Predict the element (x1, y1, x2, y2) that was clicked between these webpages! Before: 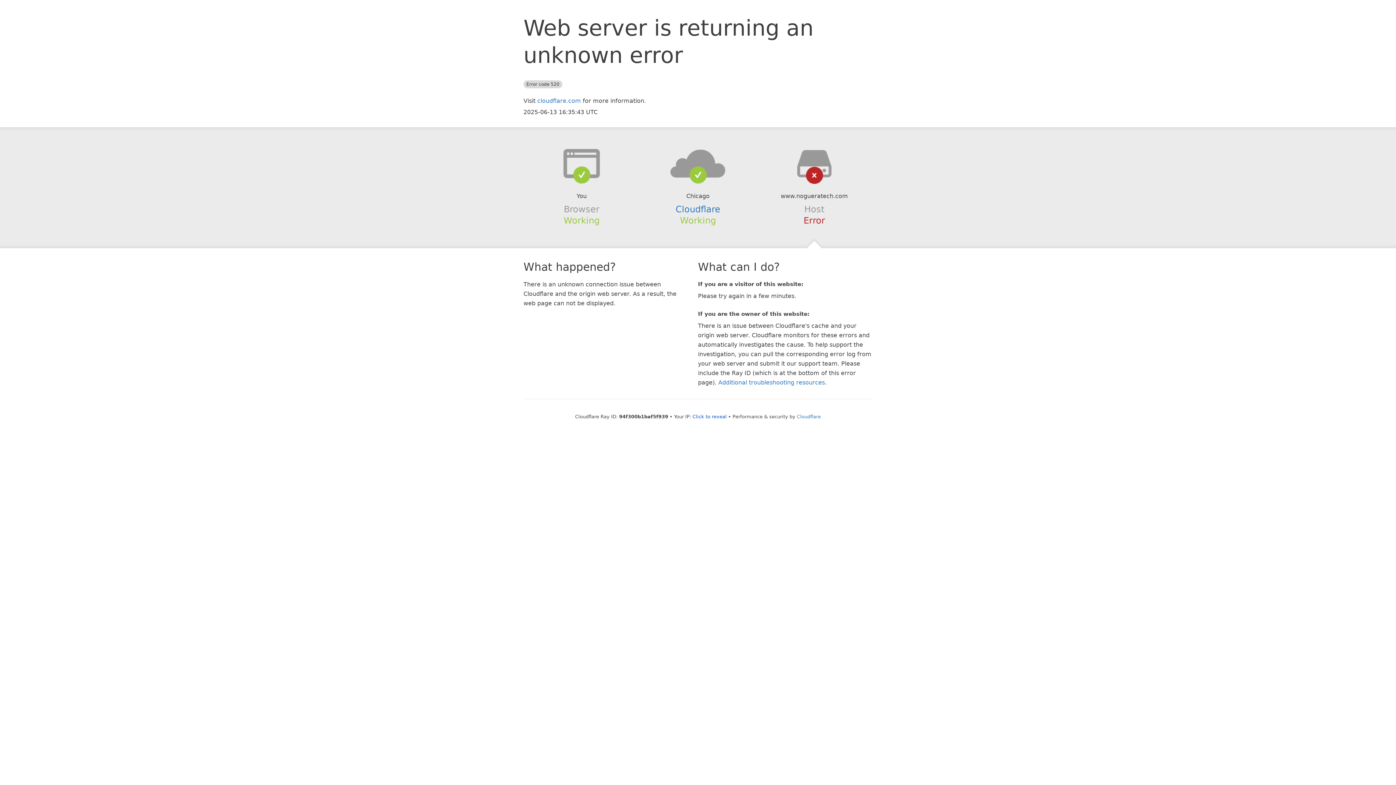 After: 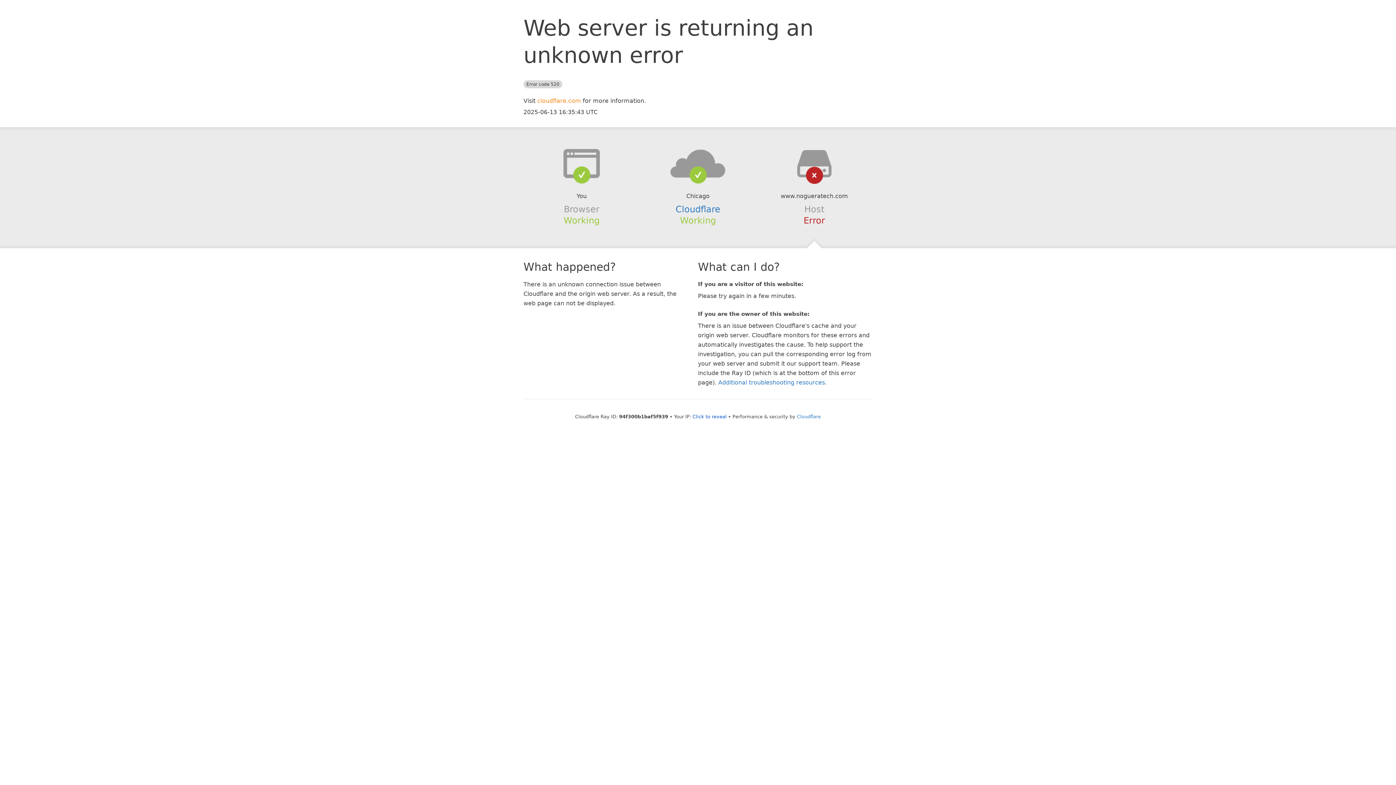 Action: label: cloudflare.com bbox: (537, 97, 581, 104)